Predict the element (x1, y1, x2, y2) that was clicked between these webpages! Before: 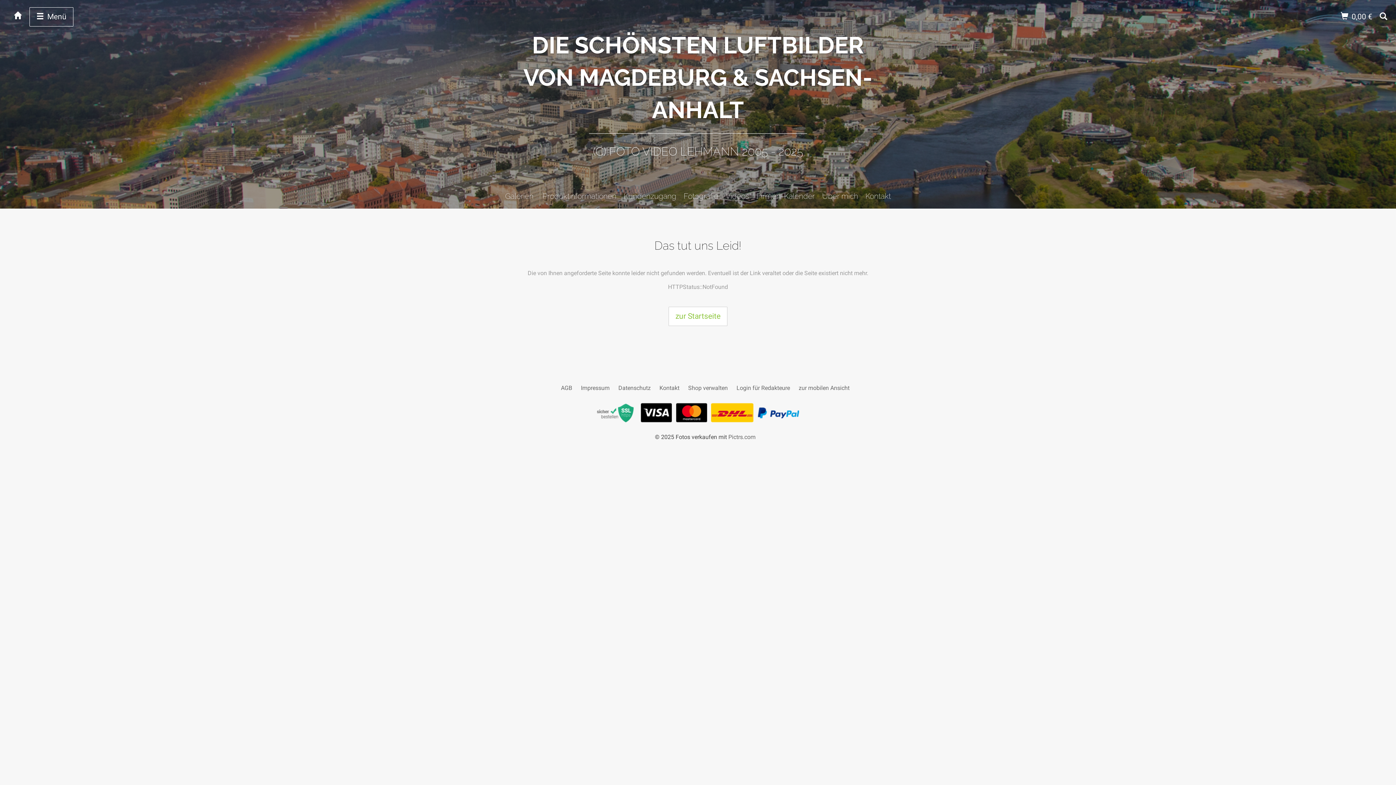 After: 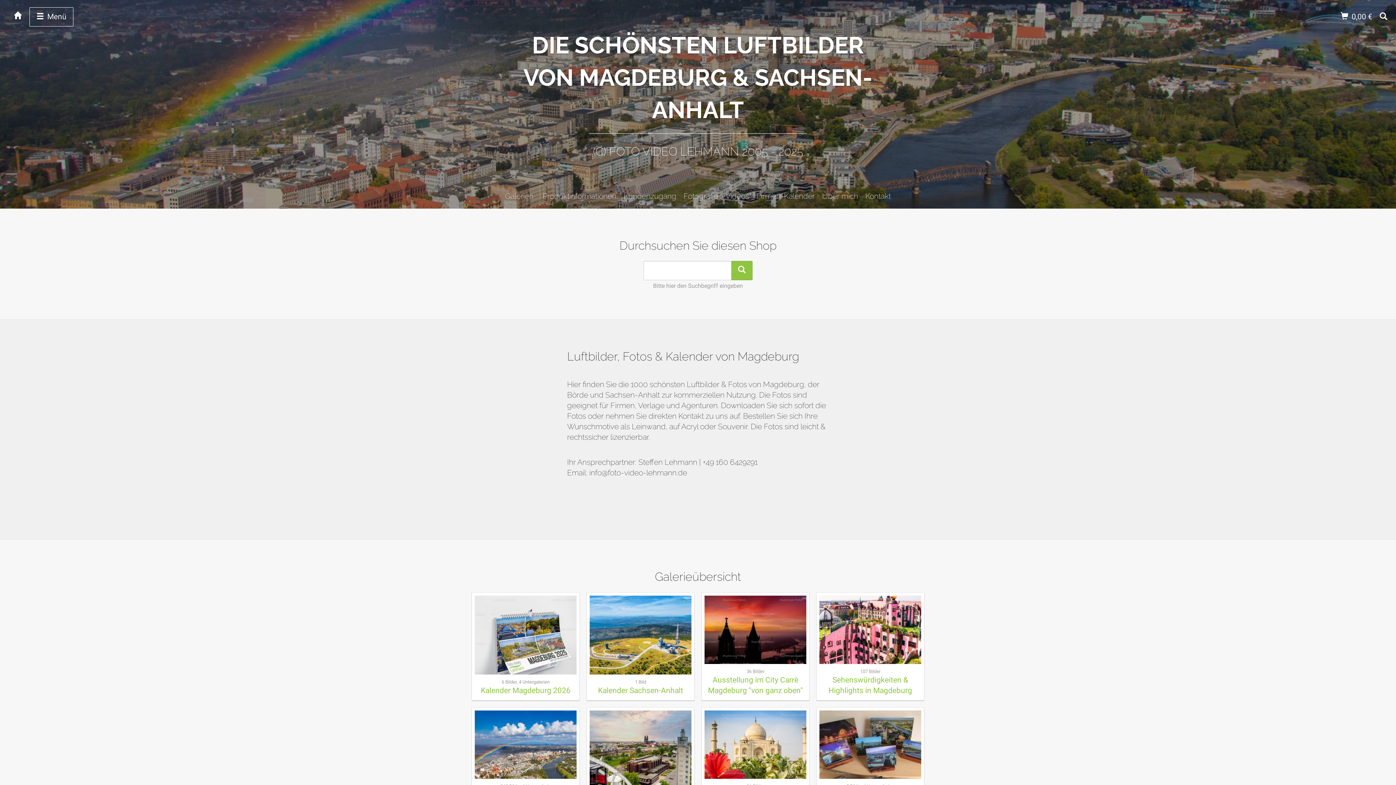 Action: bbox: (7, 7, 29, 25)